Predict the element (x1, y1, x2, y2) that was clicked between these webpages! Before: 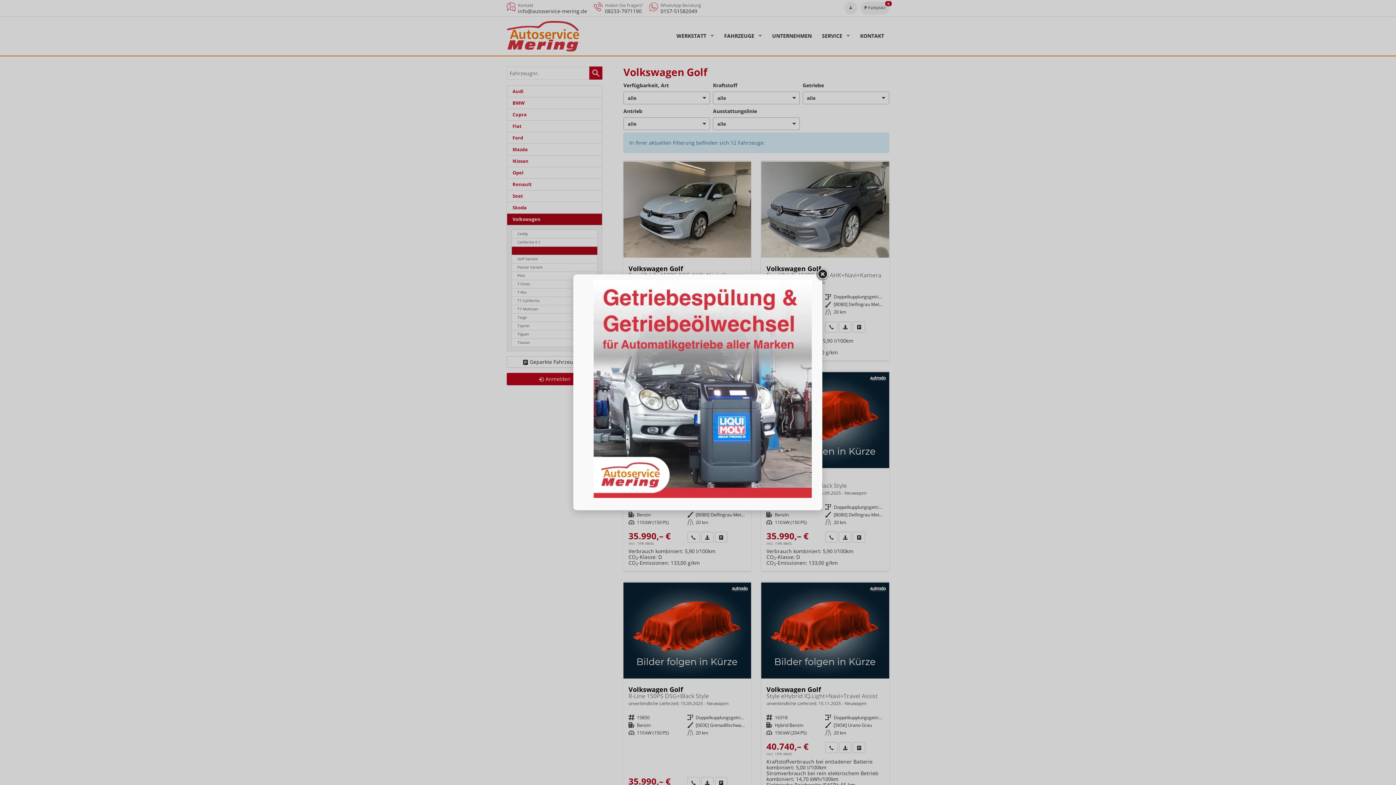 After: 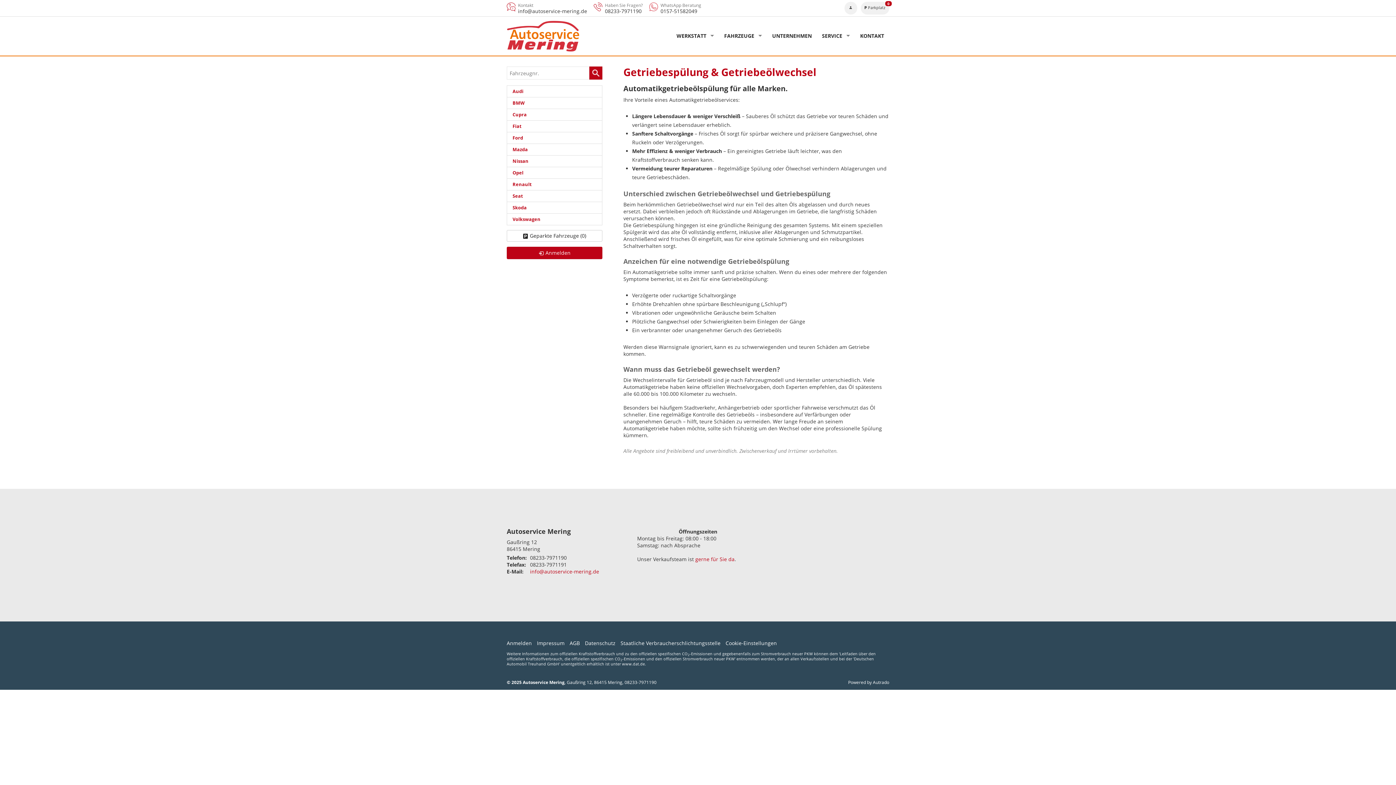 Action: bbox: (584, 378, 811, 511)